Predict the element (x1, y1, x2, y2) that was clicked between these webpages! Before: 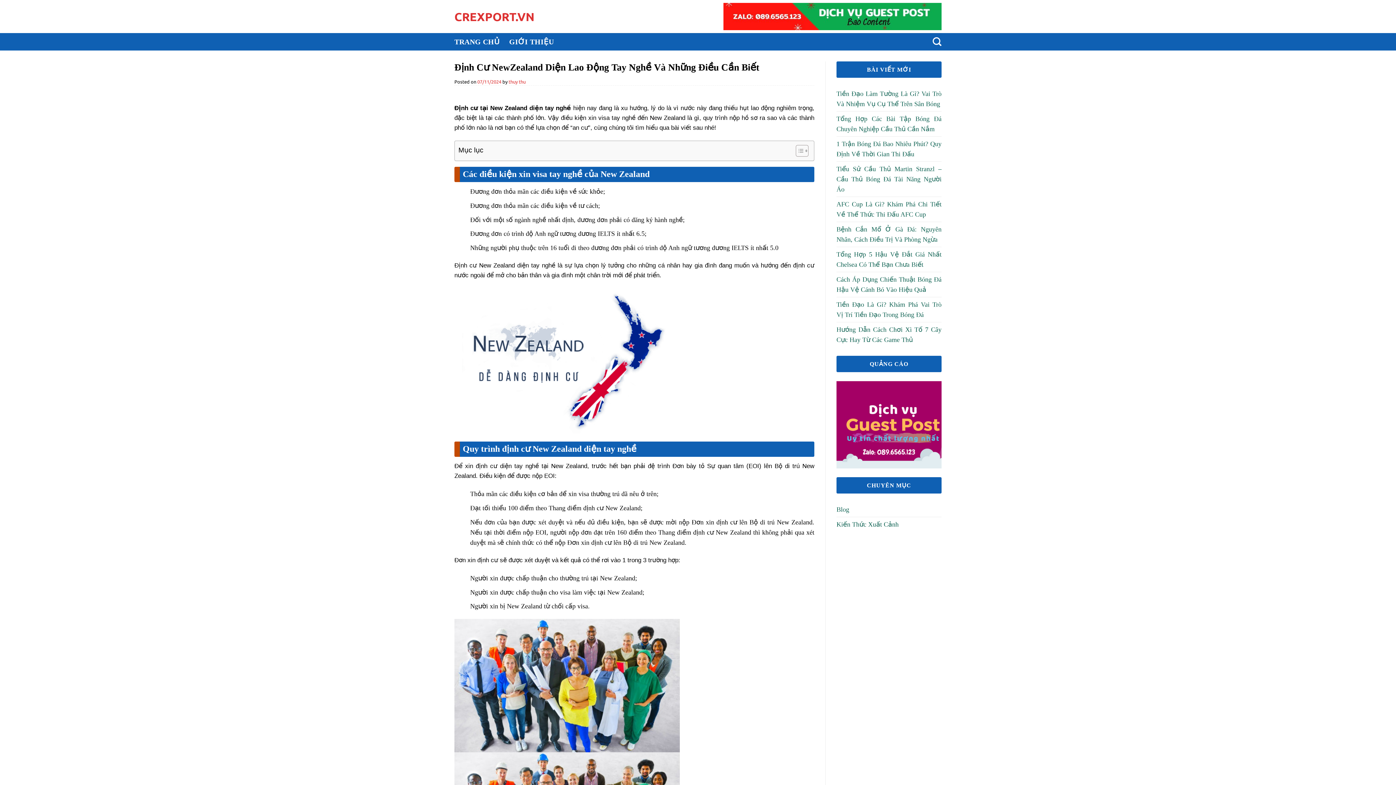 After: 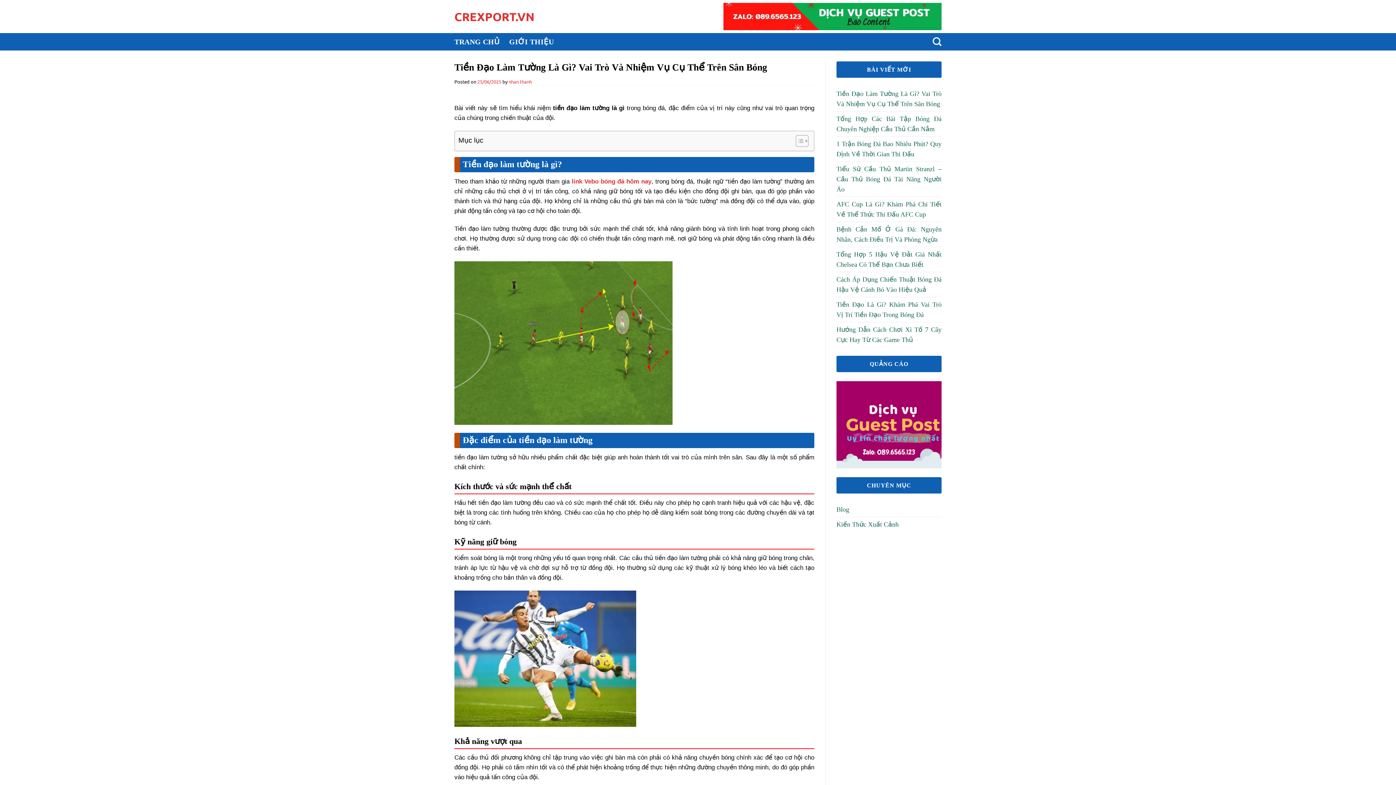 Action: bbox: (836, 86, 941, 111) label: Tiền Đạo Làm Tường Là Gì? Vai Trò Và Nhiệm Vụ Cụ Thể Trên Sân Bóng